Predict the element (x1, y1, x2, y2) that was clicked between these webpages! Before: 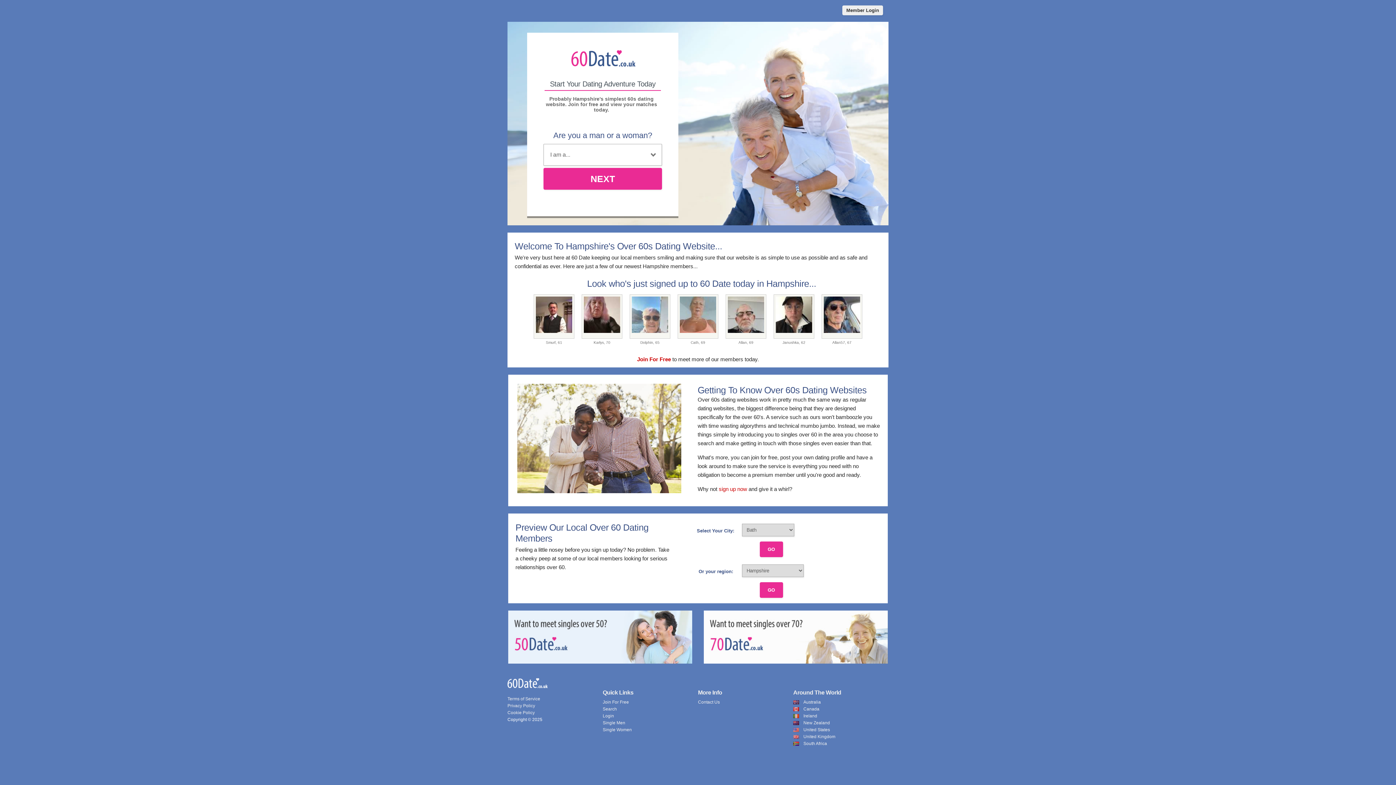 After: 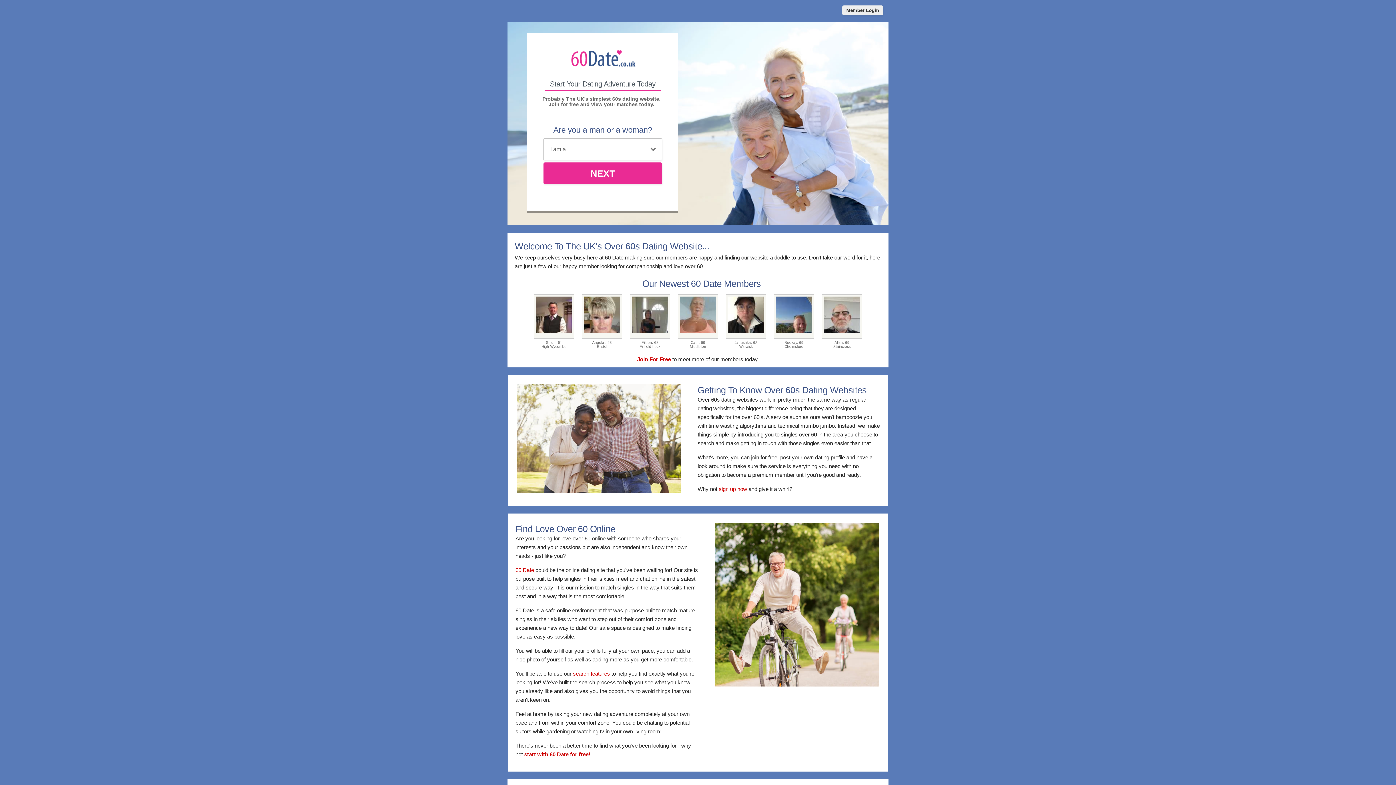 Action: bbox: (549, 64, 656, 69)